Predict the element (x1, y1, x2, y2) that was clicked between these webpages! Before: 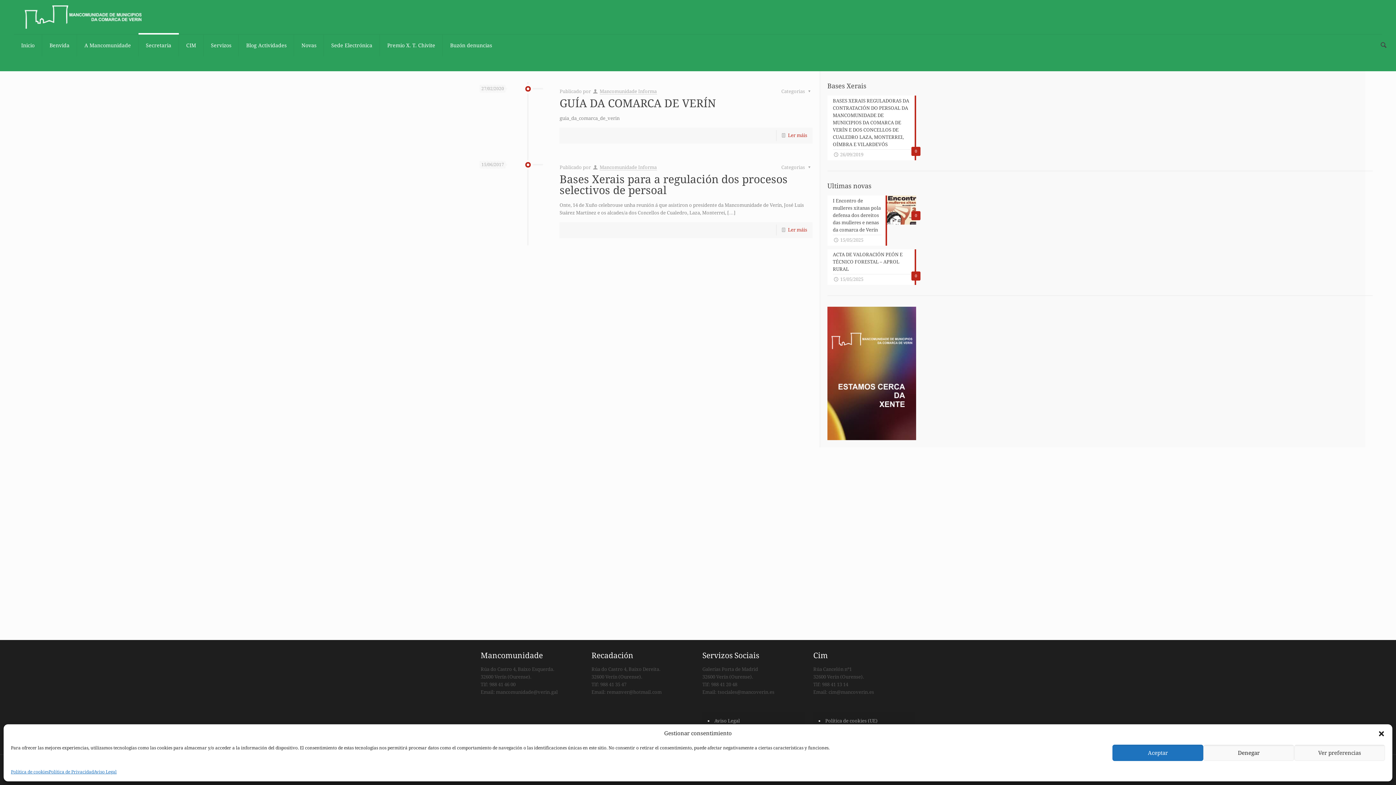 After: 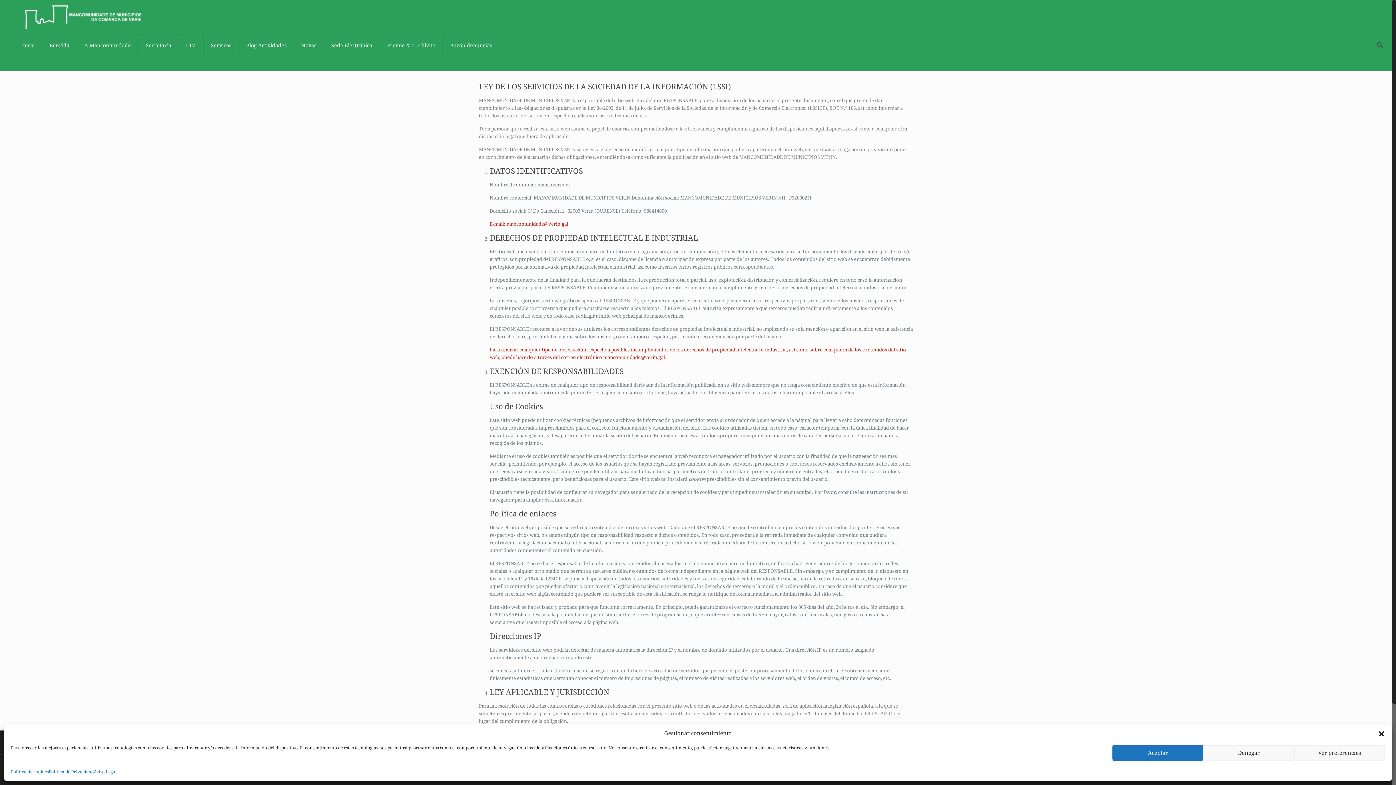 Action: bbox: (93, 768, 116, 776) label: Aviso Legal